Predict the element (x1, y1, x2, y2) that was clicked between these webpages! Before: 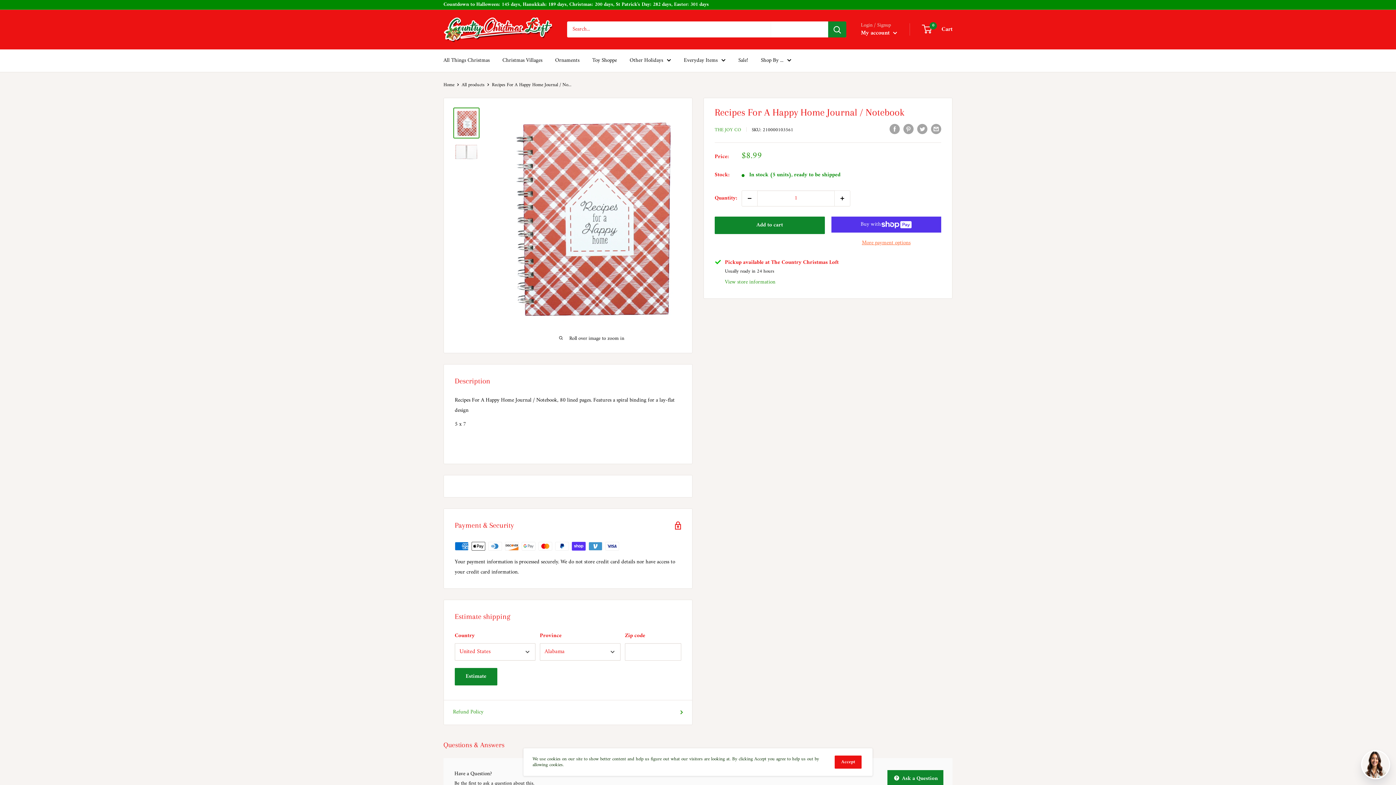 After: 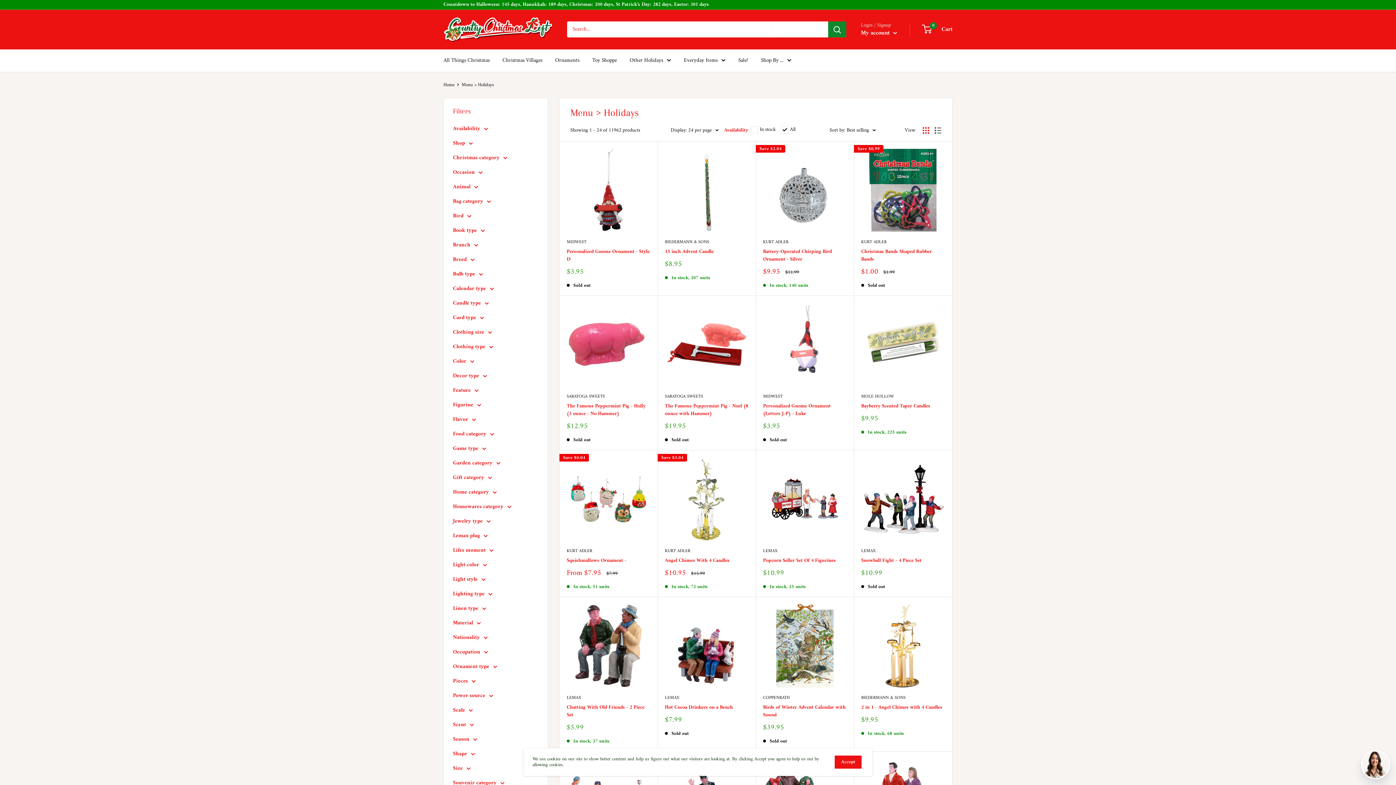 Action: label: Other Holidays bbox: (629, 55, 671, 65)